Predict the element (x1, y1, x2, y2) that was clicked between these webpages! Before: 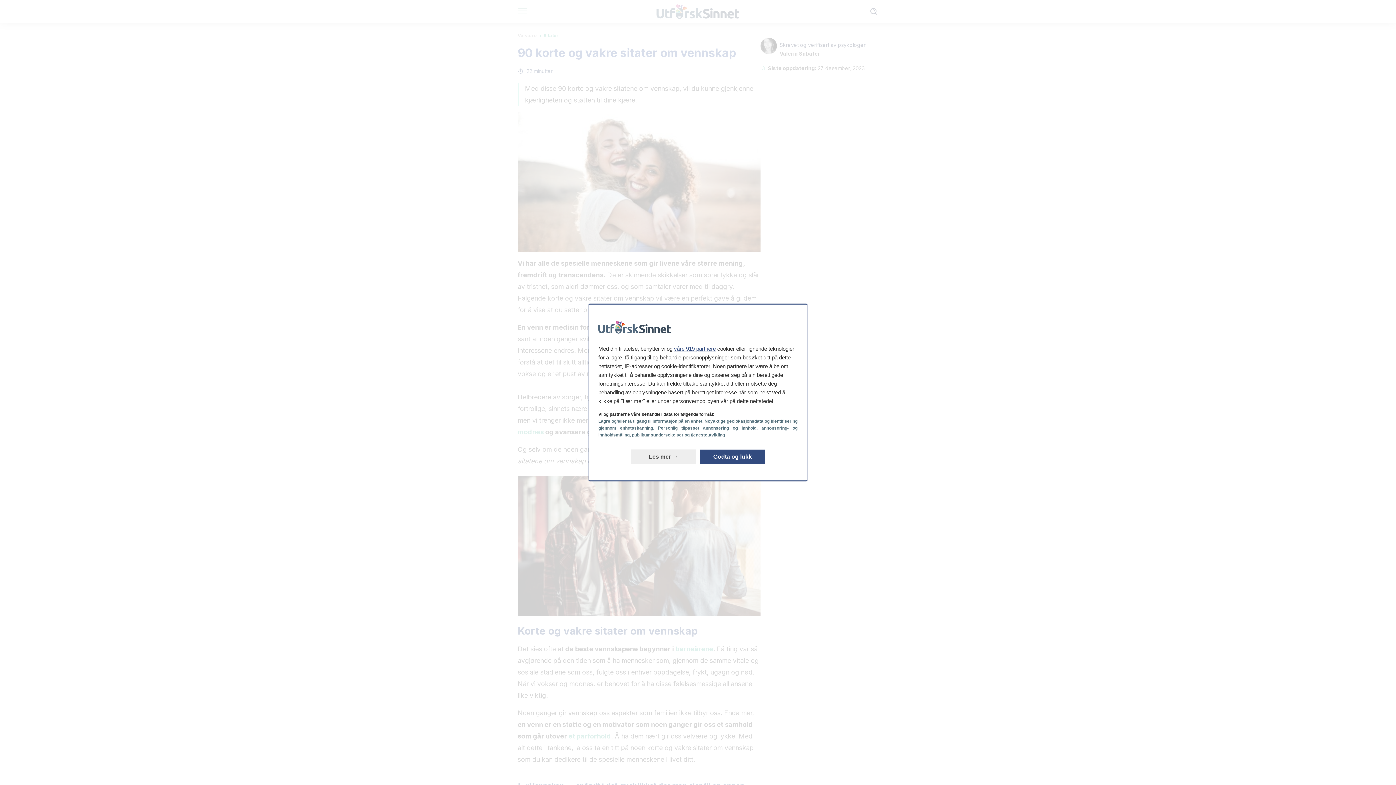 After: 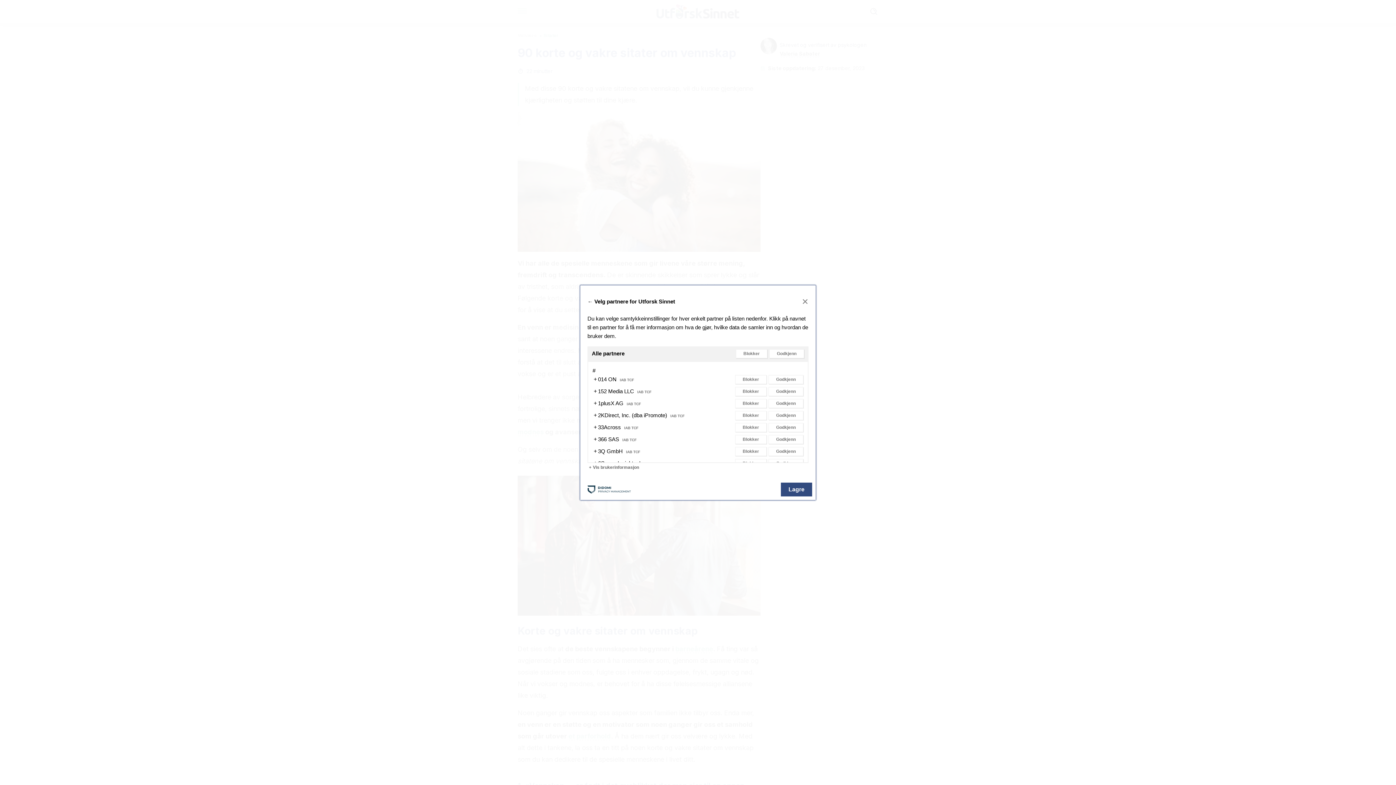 Action: bbox: (674, 345, 716, 352) label: våre 919 partnere